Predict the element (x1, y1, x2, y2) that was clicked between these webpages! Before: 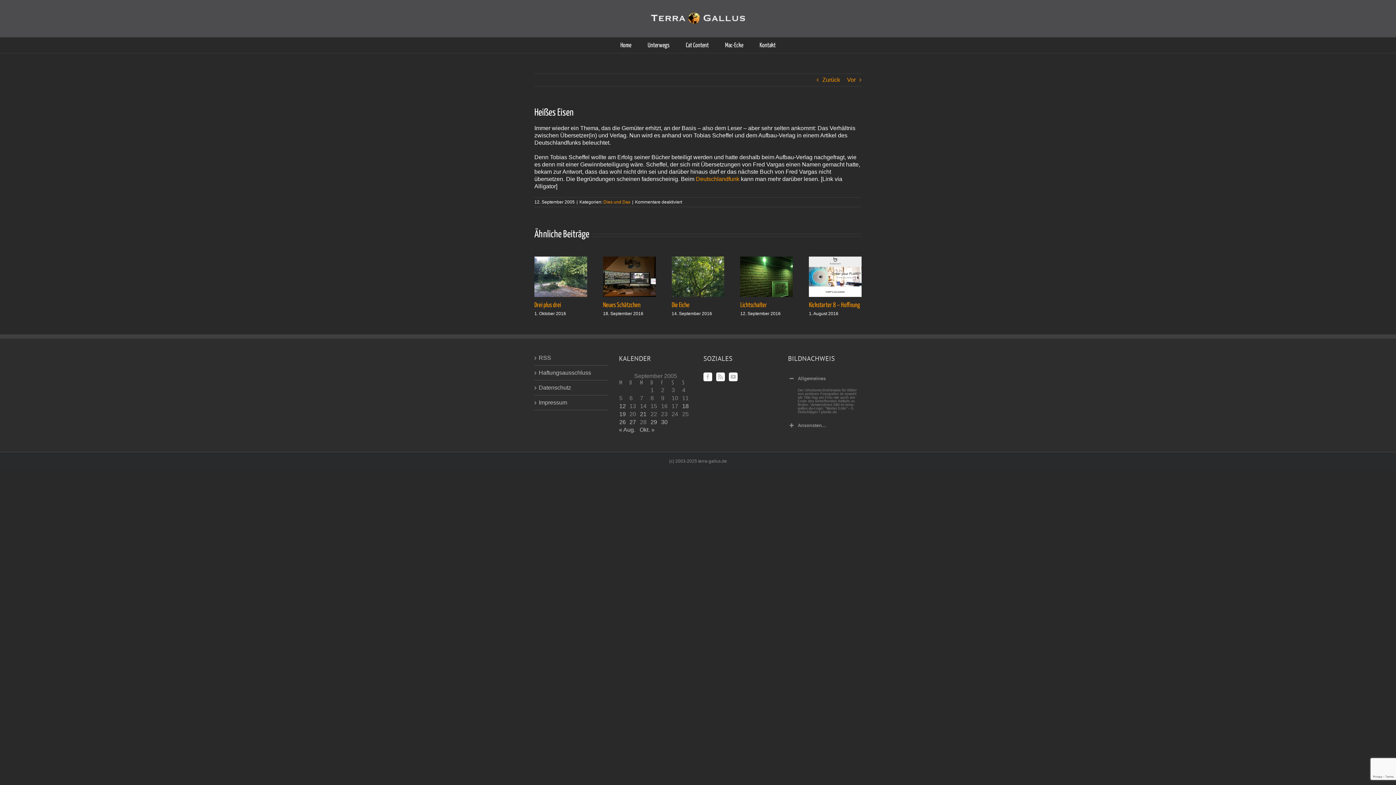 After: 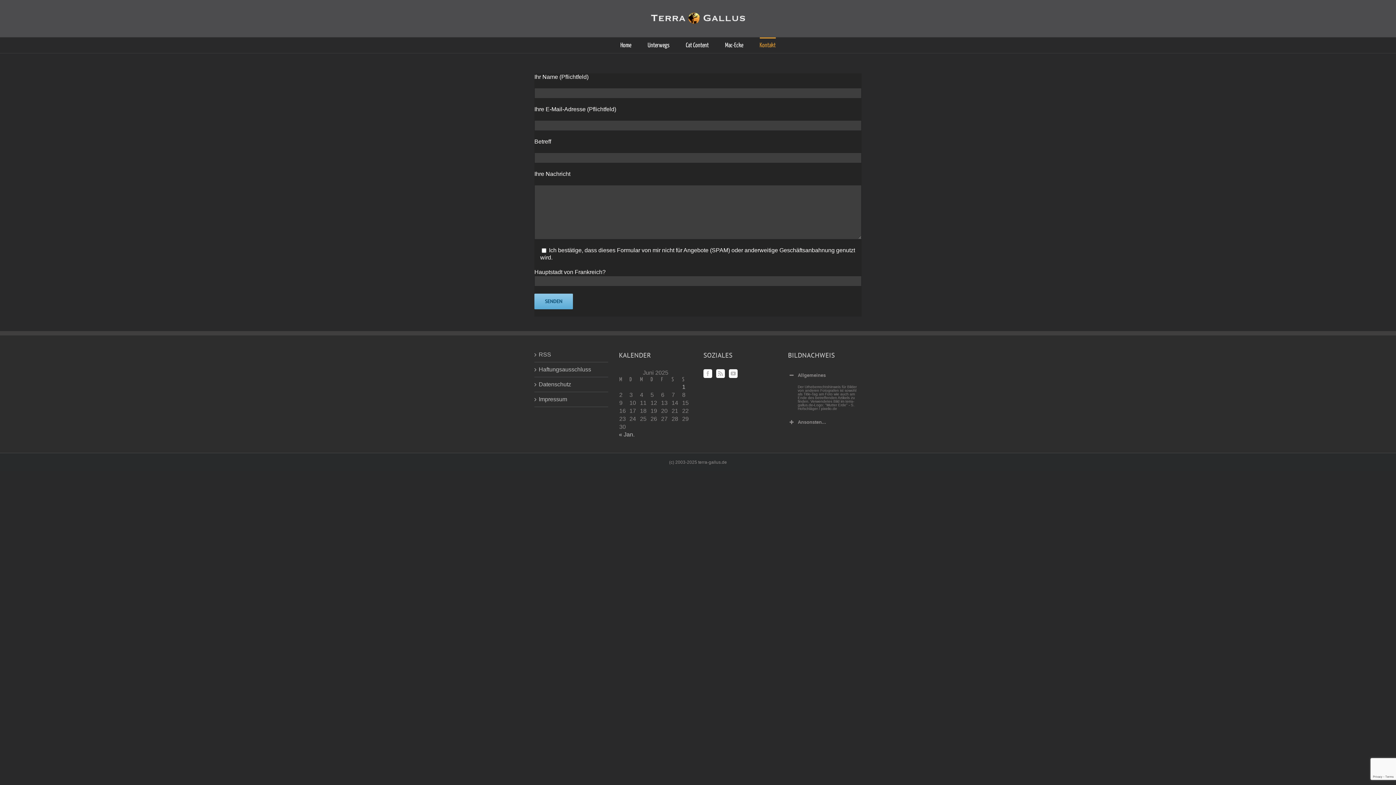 Action: bbox: (759, 37, 775, 53) label: Kontakt